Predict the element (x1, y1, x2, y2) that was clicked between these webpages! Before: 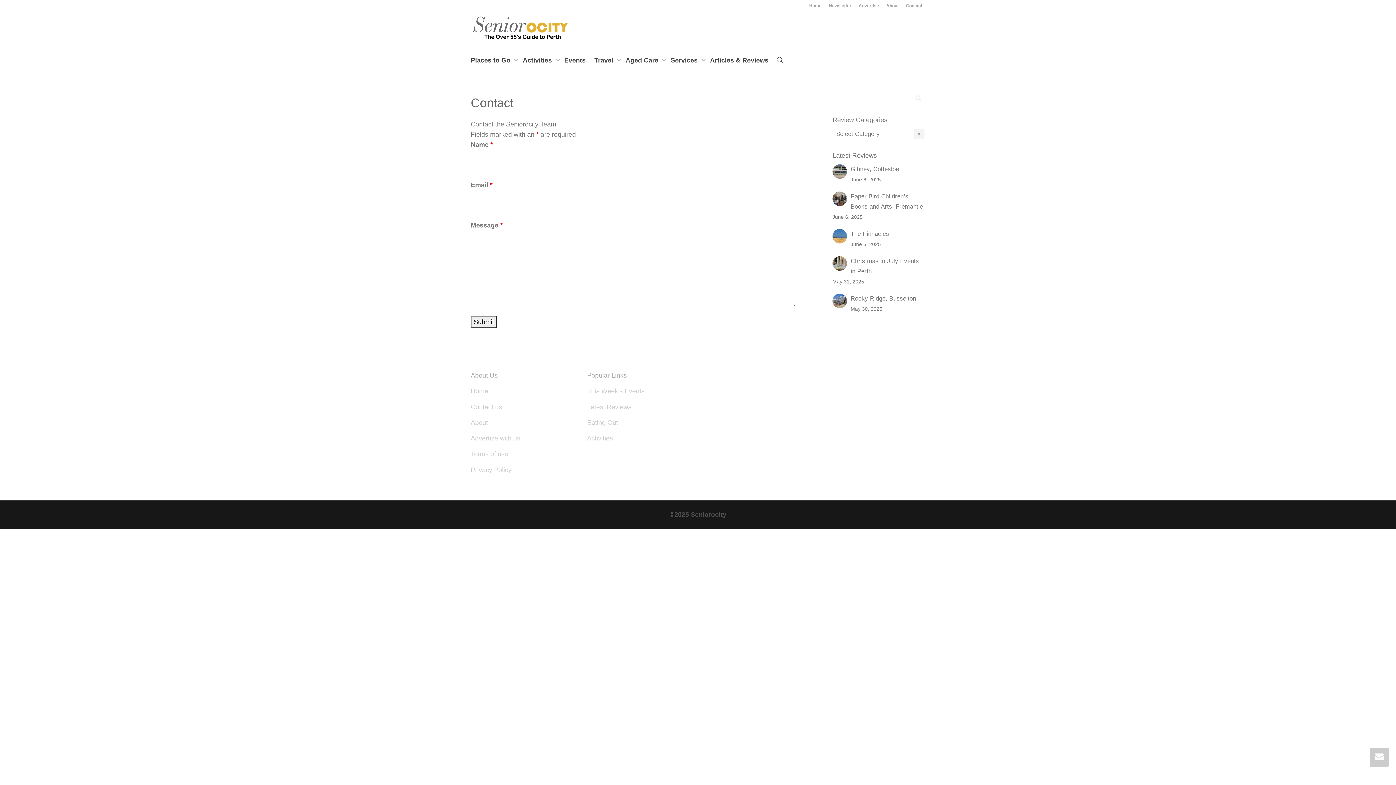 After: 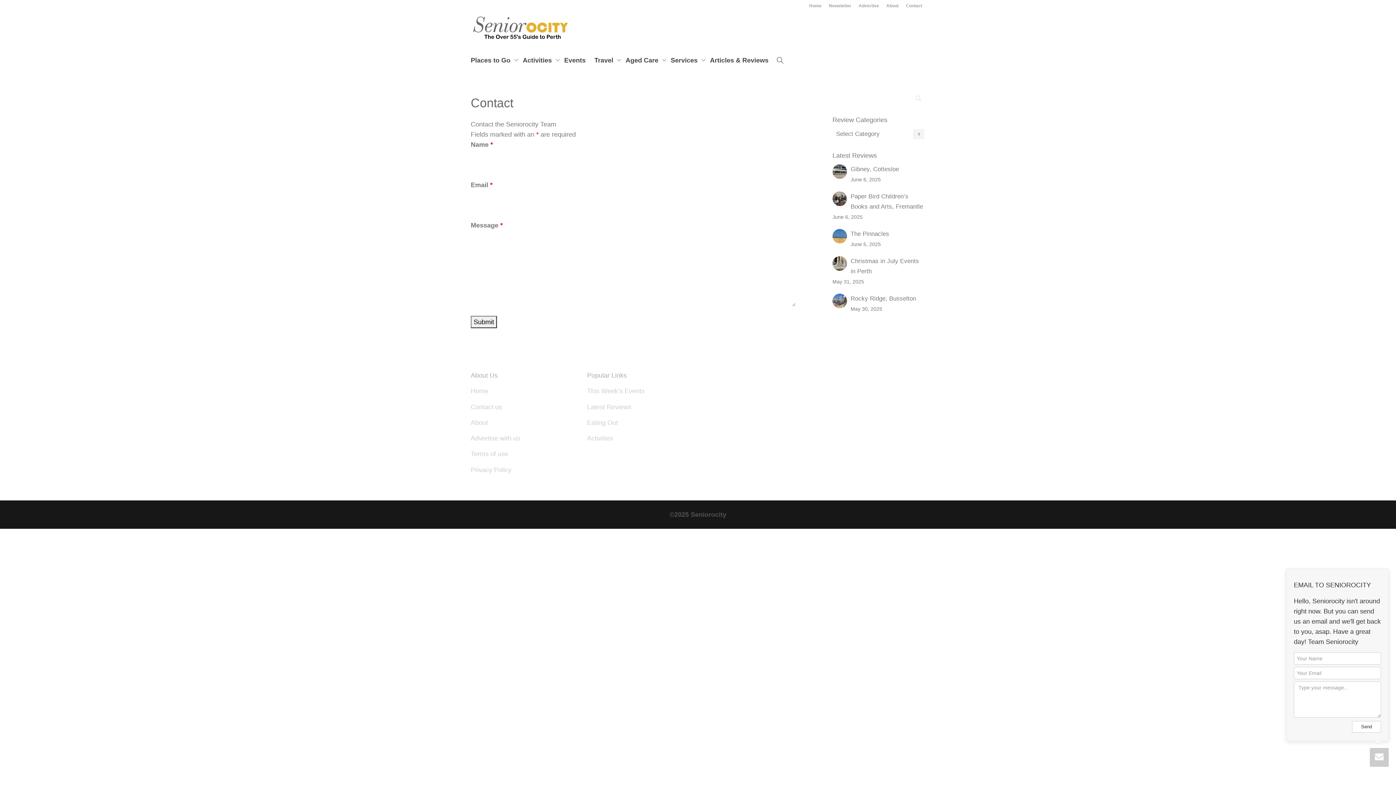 Action: bbox: (1370, 748, 1389, 767)